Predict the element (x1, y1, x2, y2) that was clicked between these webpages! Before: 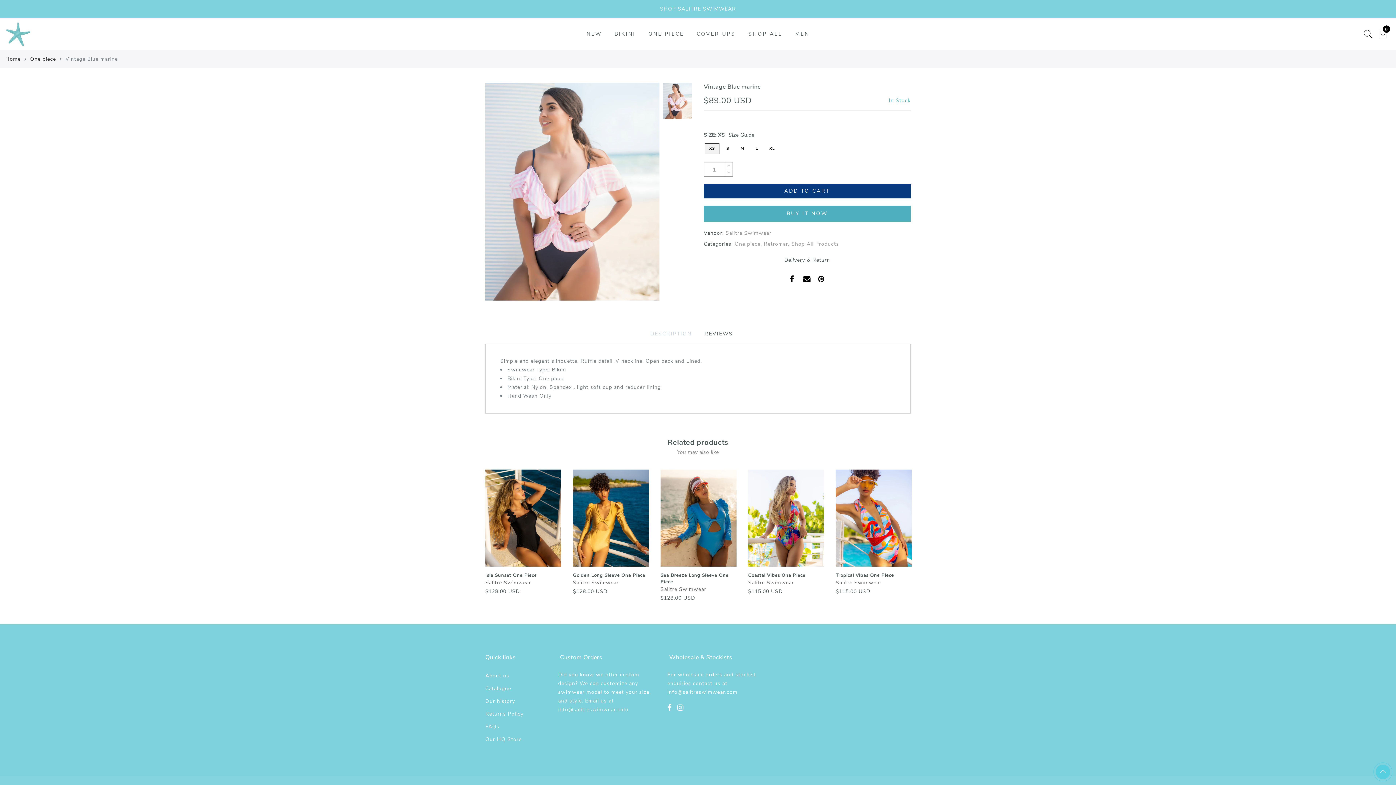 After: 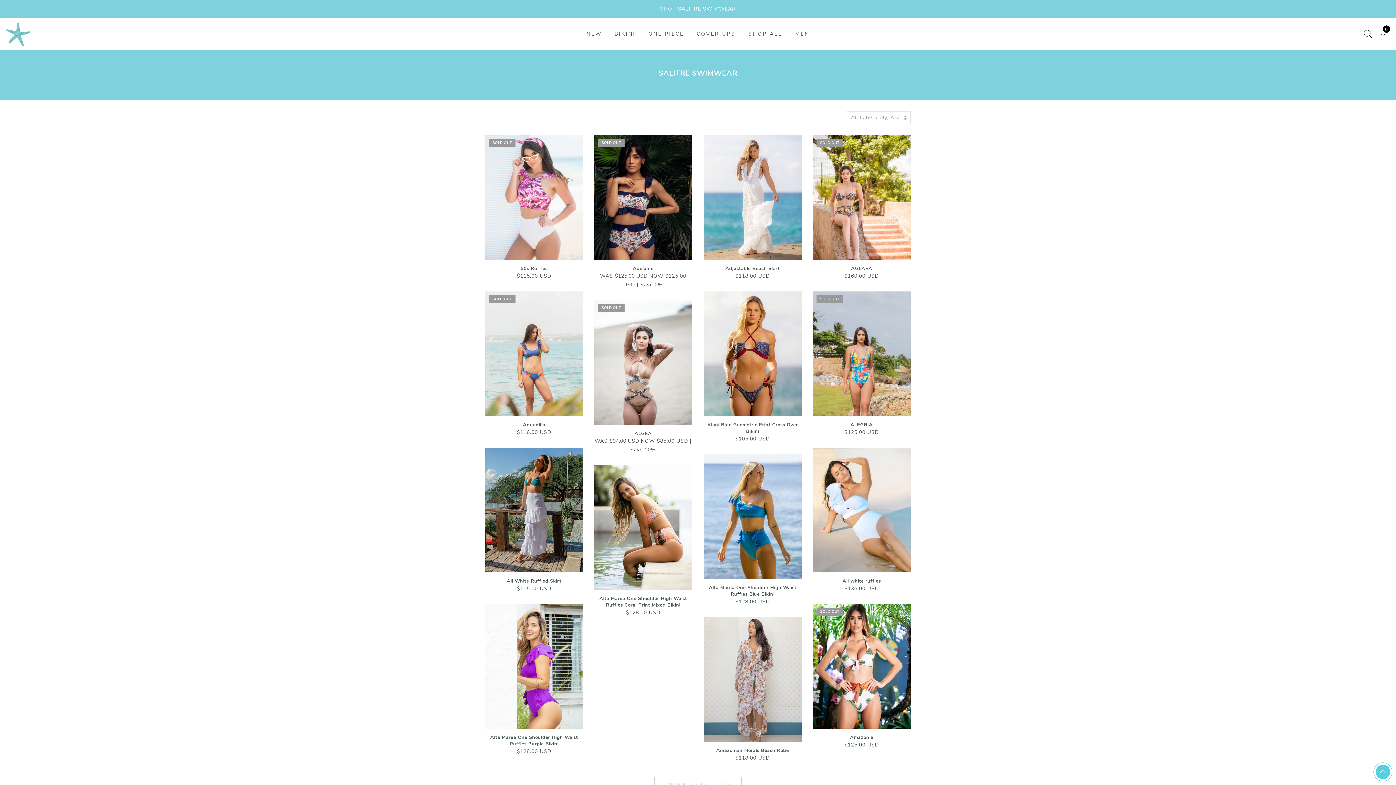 Action: bbox: (748, 579, 794, 586) label: Salitre Swimwear